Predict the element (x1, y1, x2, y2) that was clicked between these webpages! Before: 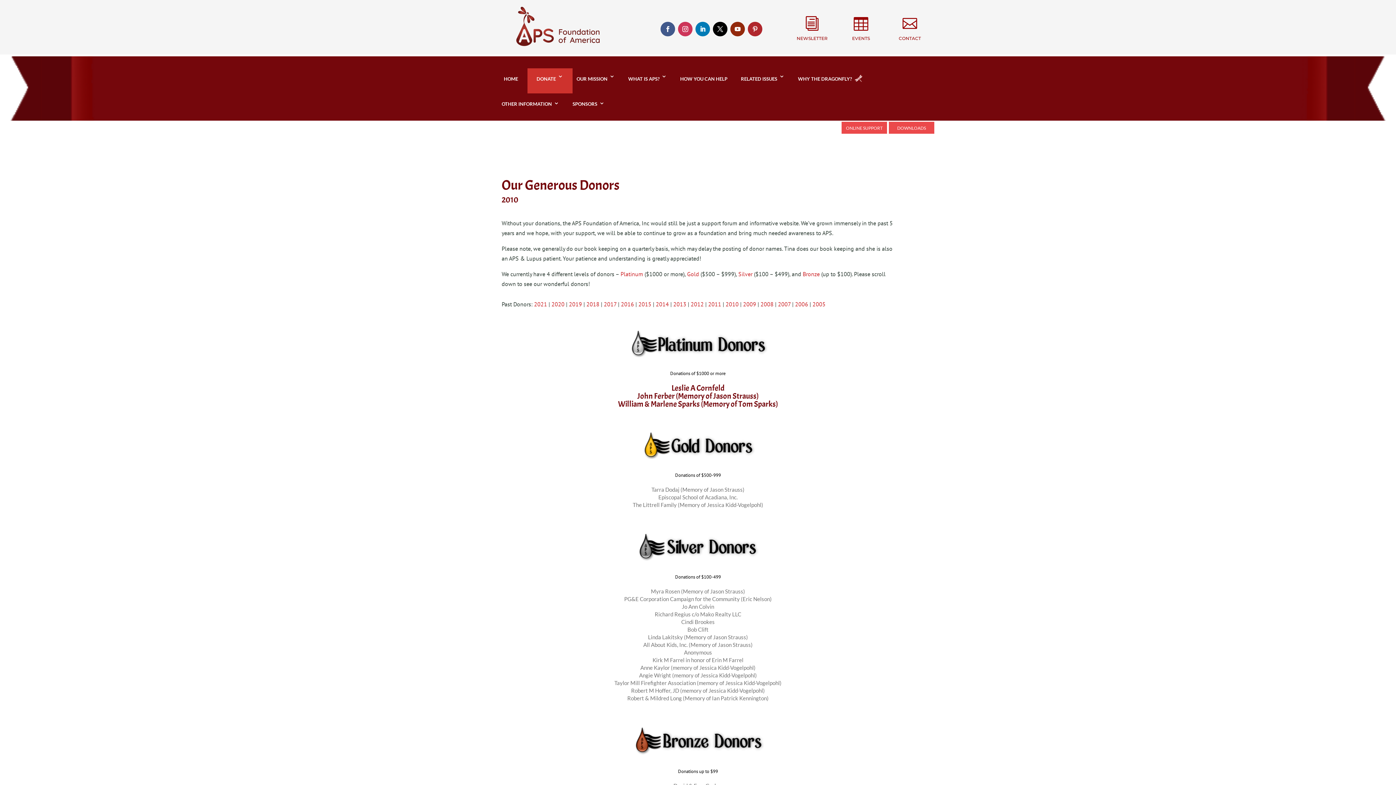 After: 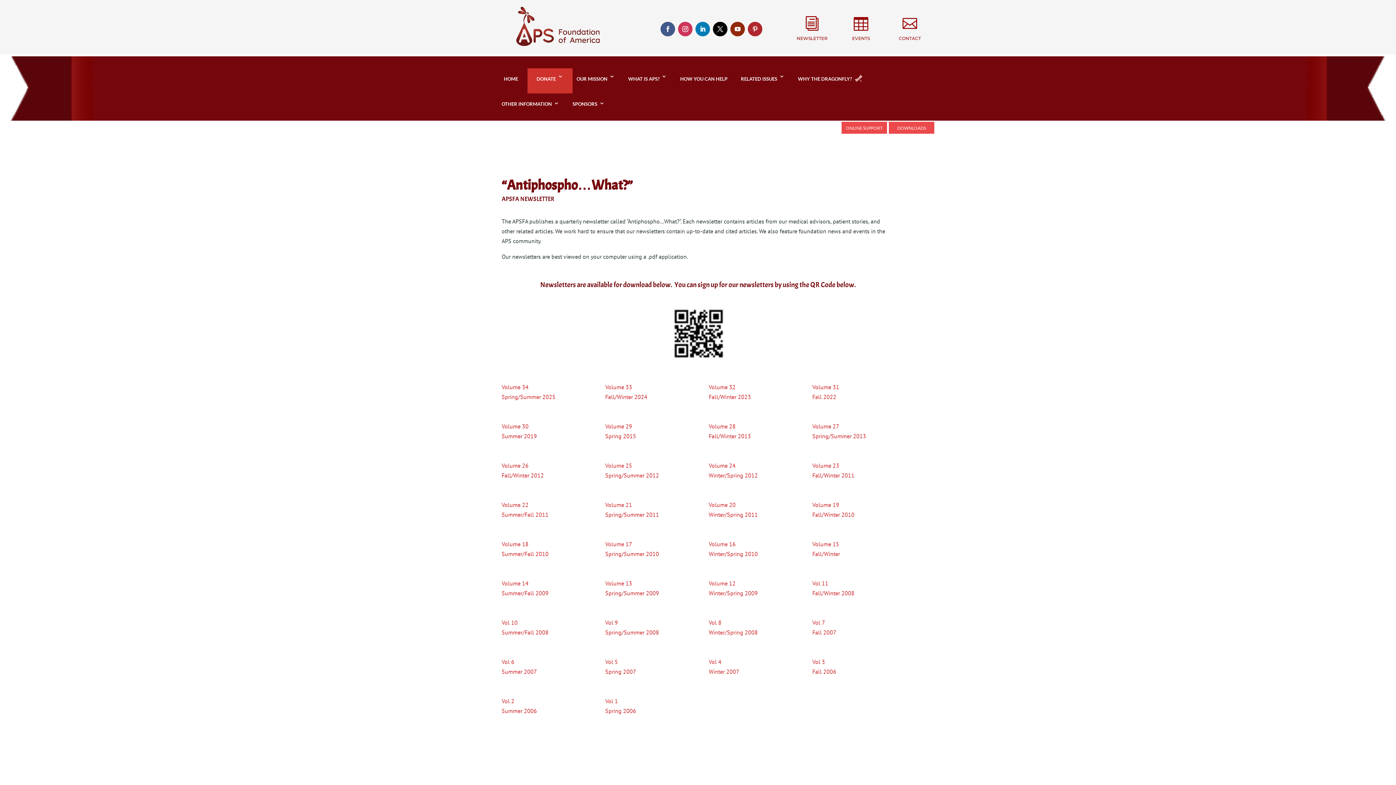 Action: bbox: (805, 16, 819, 30) label: i